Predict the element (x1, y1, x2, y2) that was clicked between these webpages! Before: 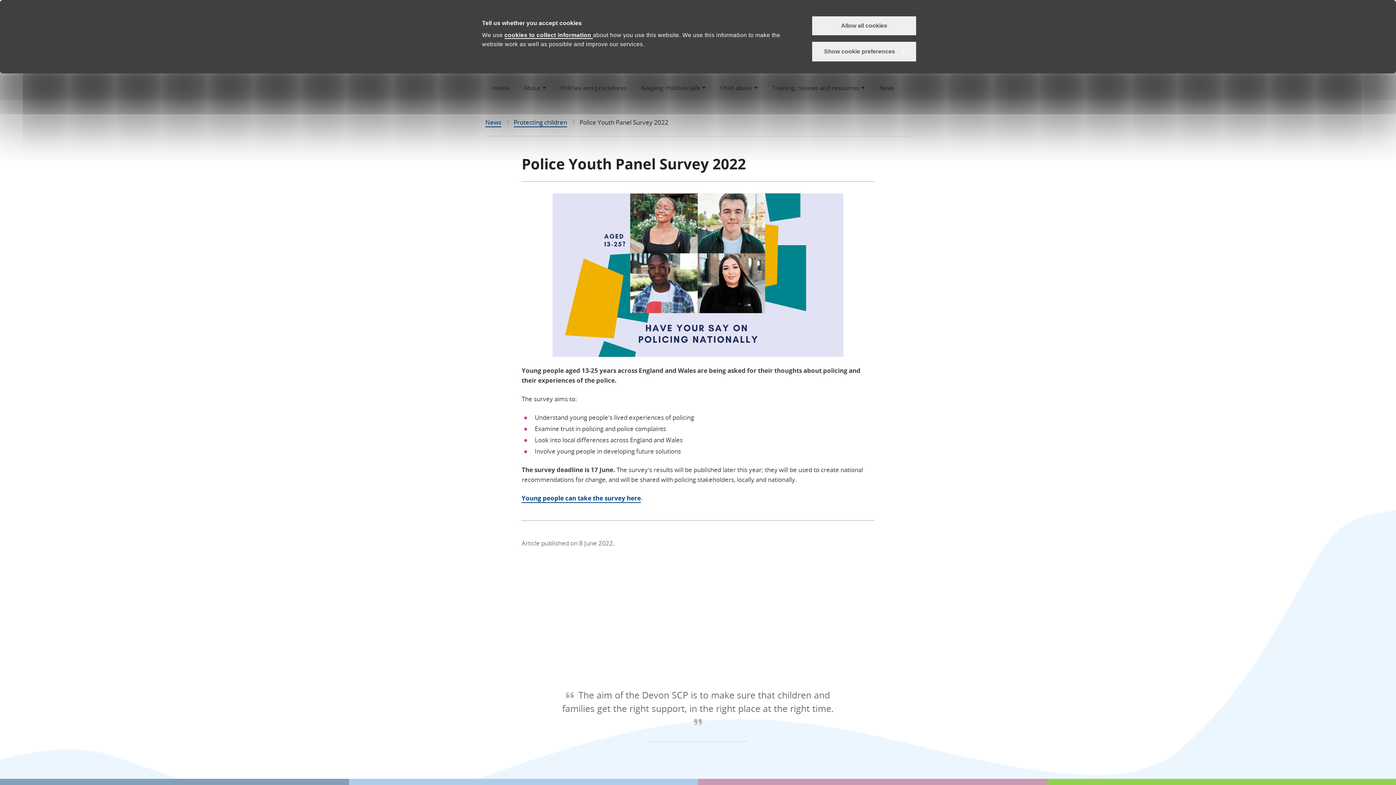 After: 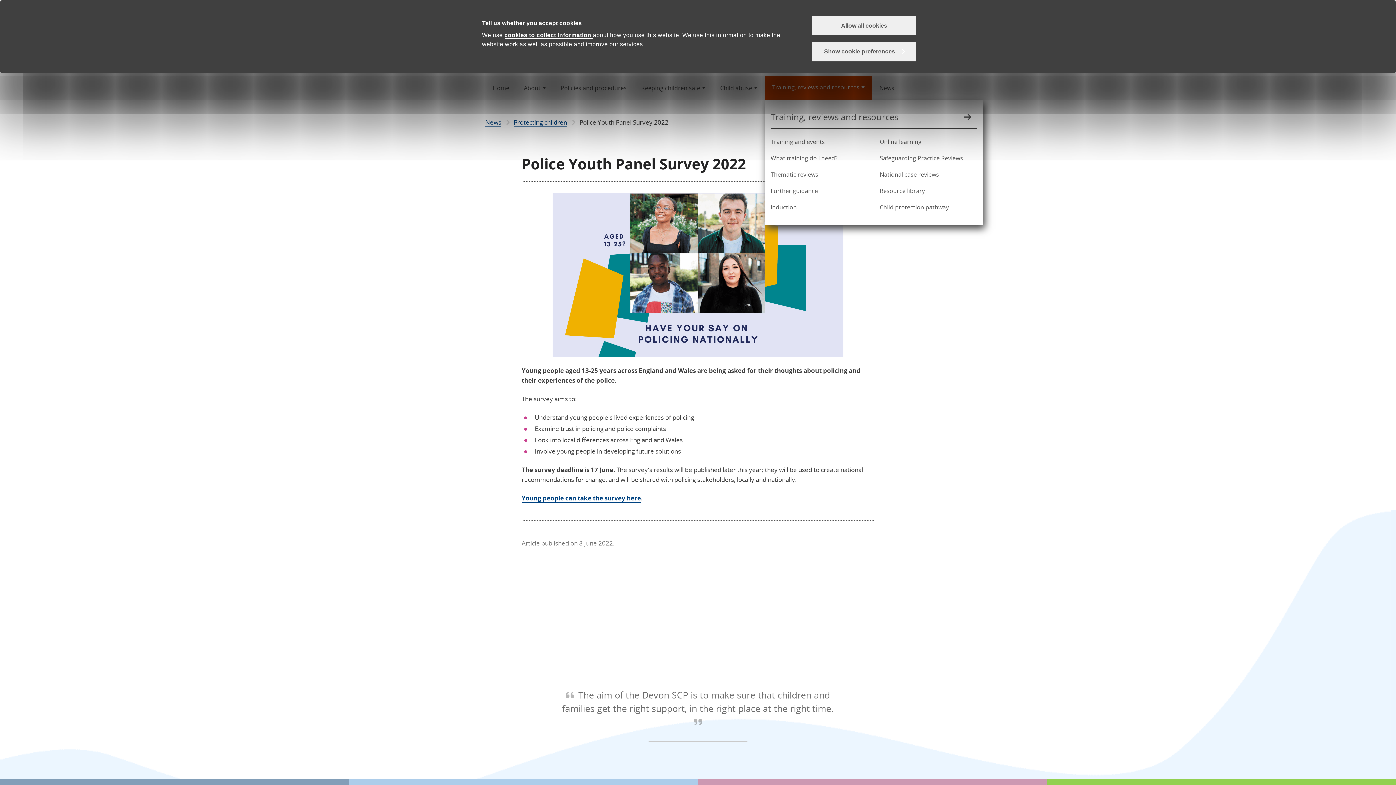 Action: label: Training, reviews and resources bbox: (765, 75, 872, 100)